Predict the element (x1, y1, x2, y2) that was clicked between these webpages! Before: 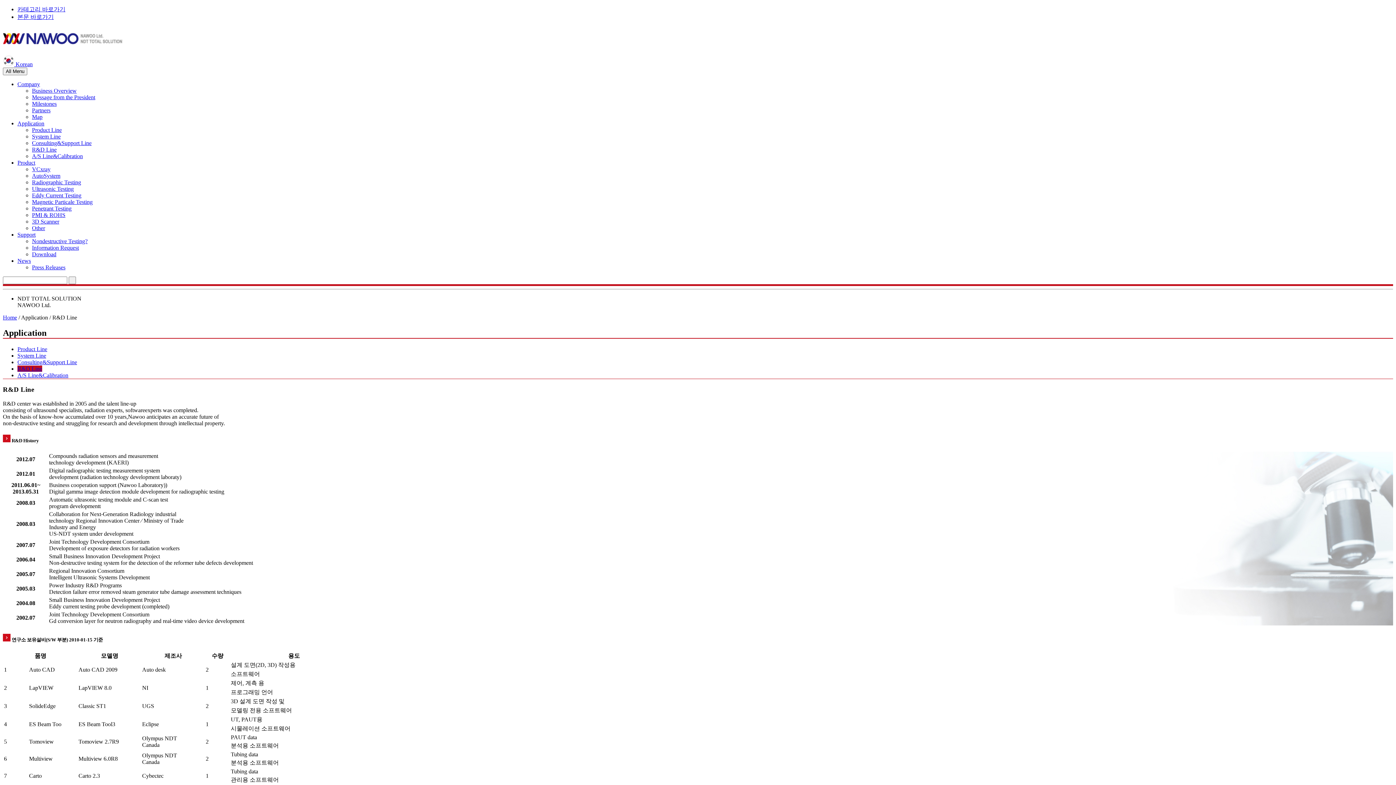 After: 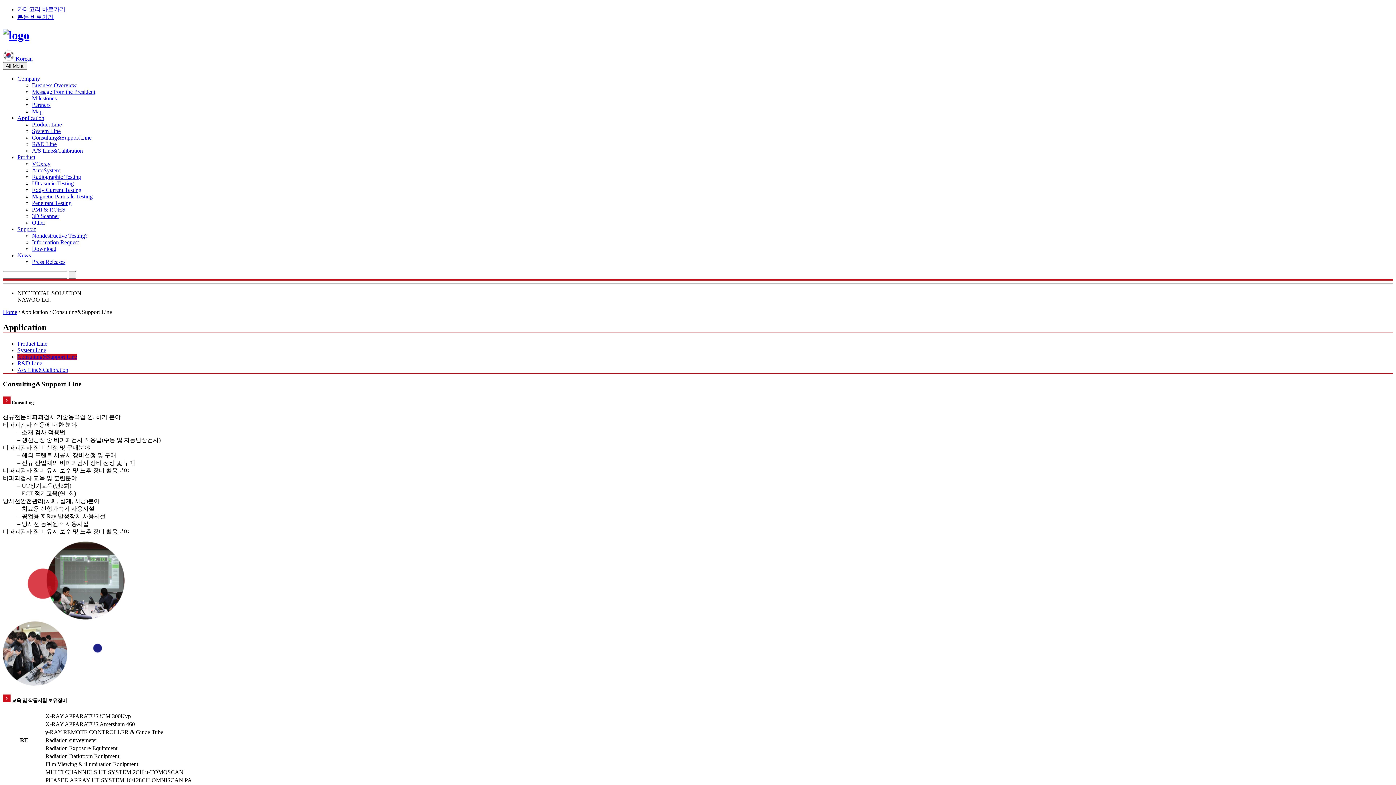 Action: label: Consulting&Support Line bbox: (17, 359, 77, 365)